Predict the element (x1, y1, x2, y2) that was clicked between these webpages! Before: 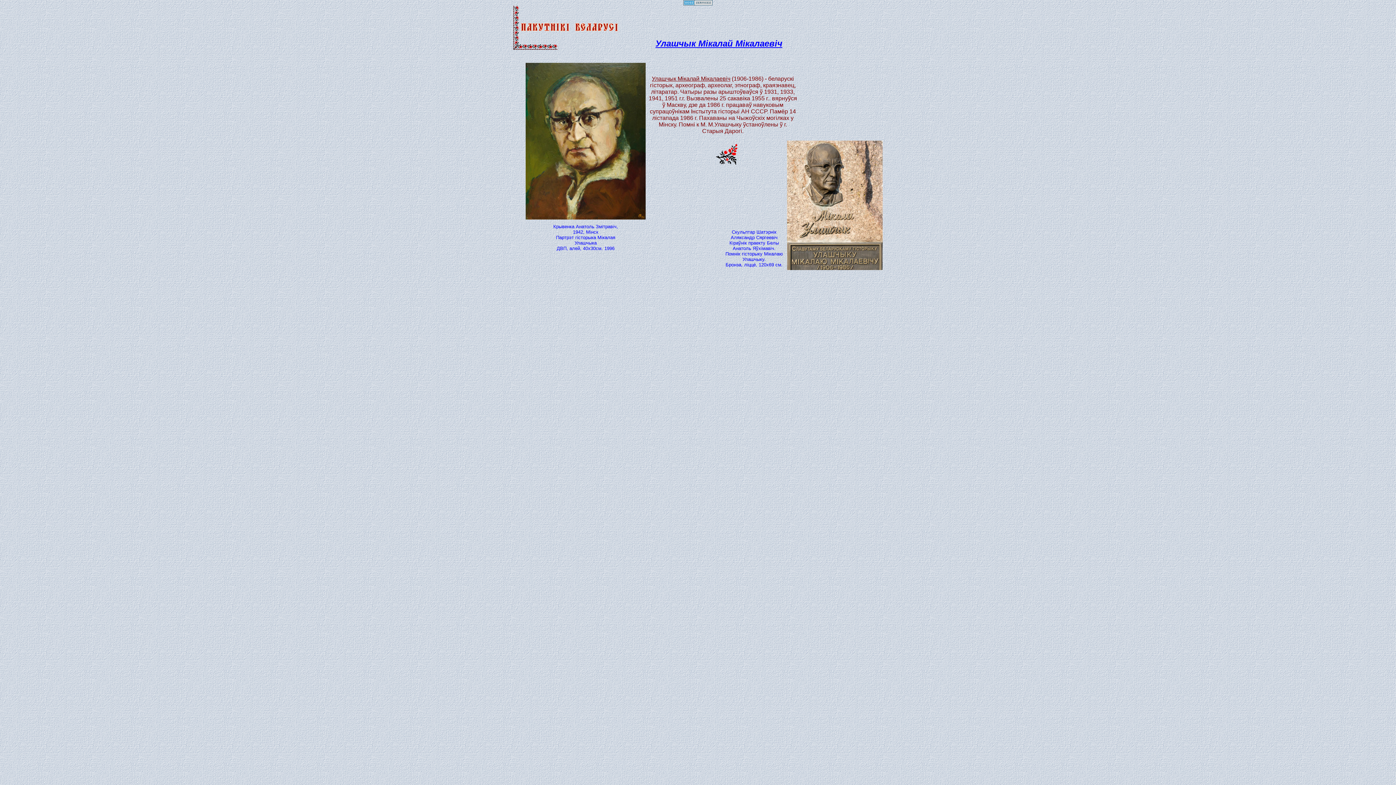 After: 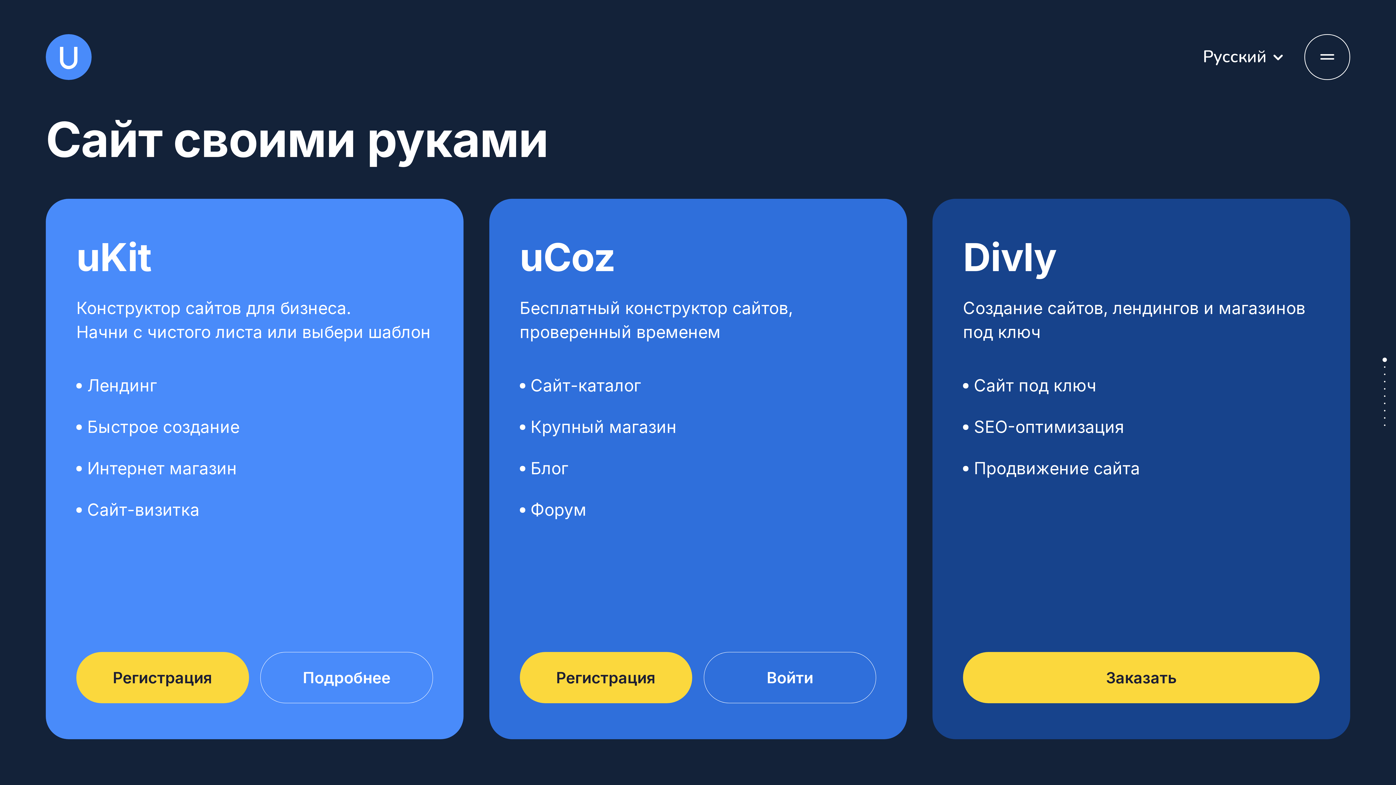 Action: bbox: (683, 0, 712, 6)